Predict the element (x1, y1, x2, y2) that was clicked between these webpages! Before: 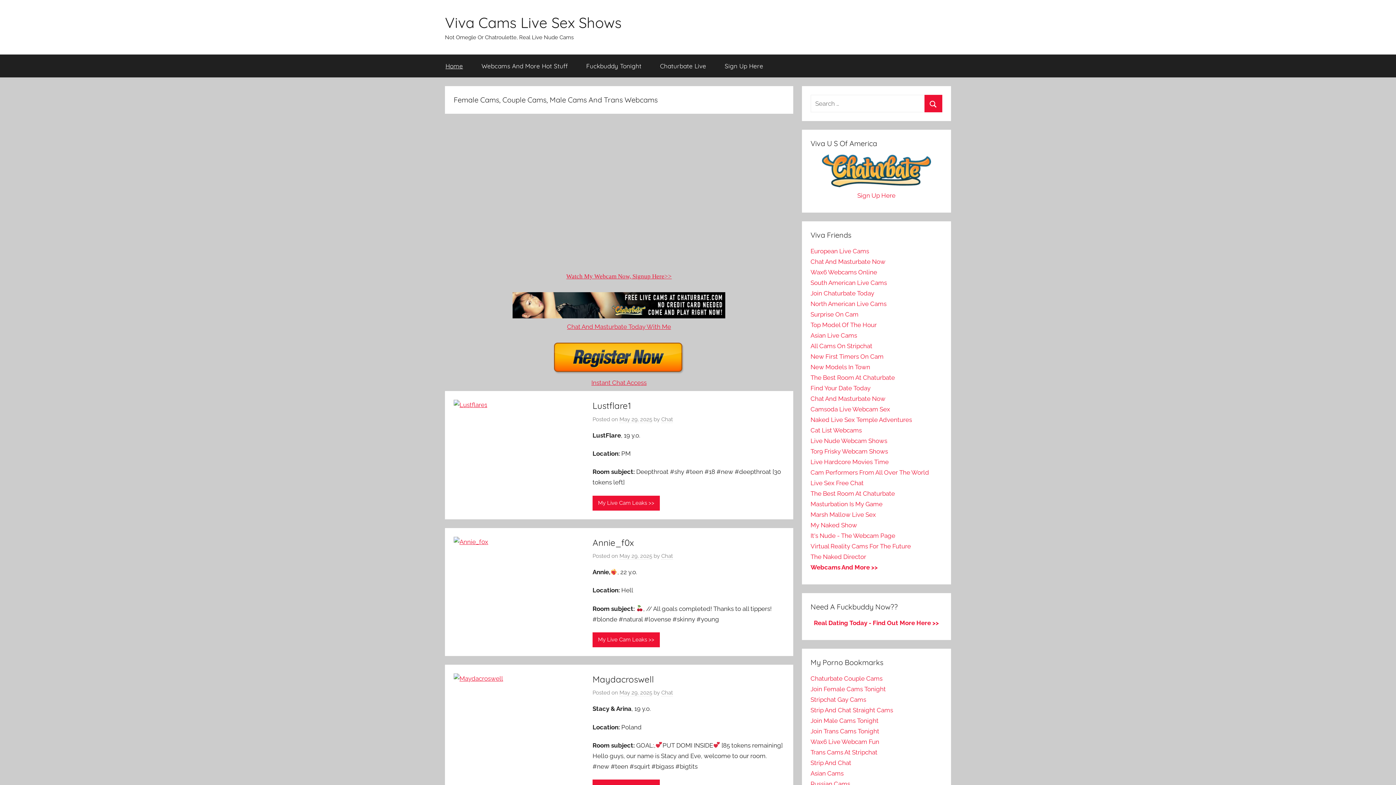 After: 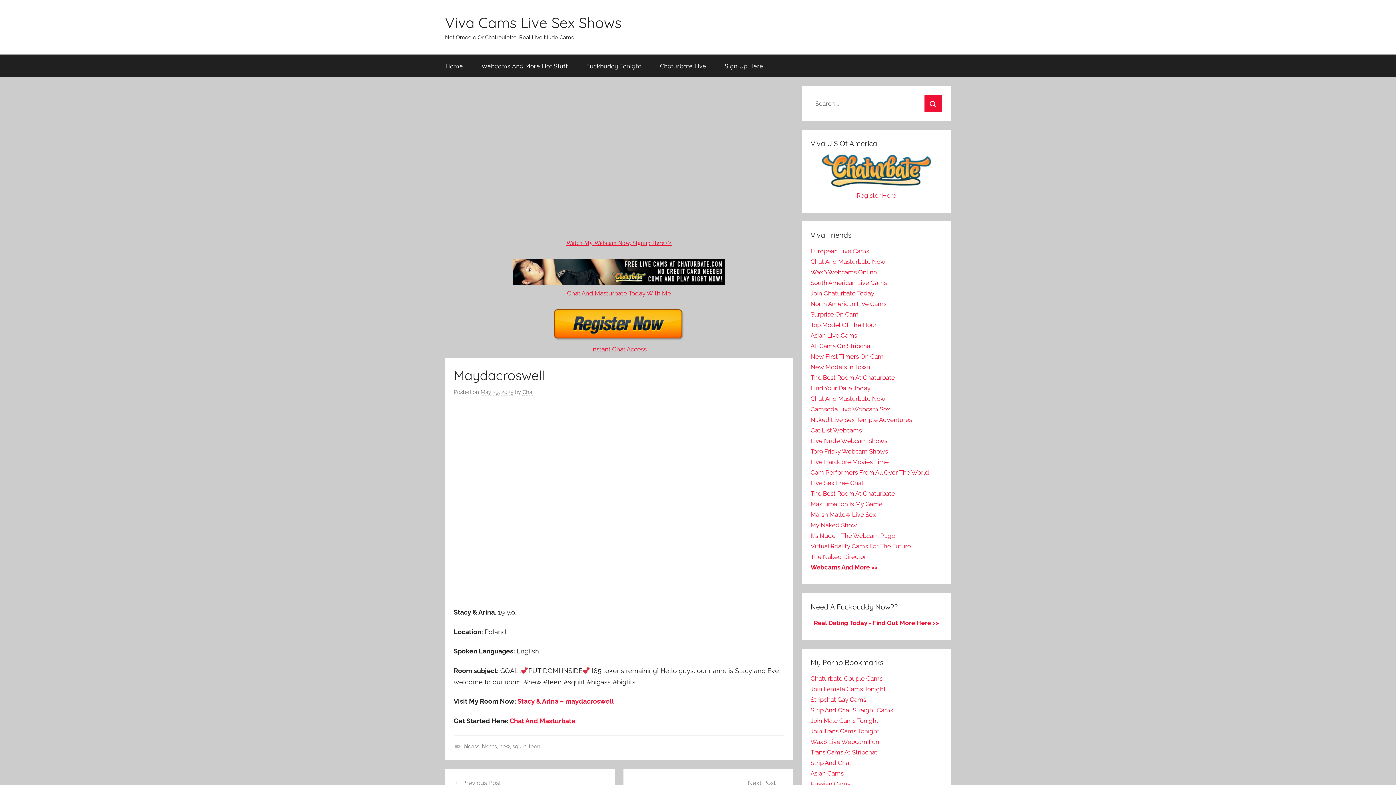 Action: bbox: (592, 674, 654, 685) label: Maydacroswell